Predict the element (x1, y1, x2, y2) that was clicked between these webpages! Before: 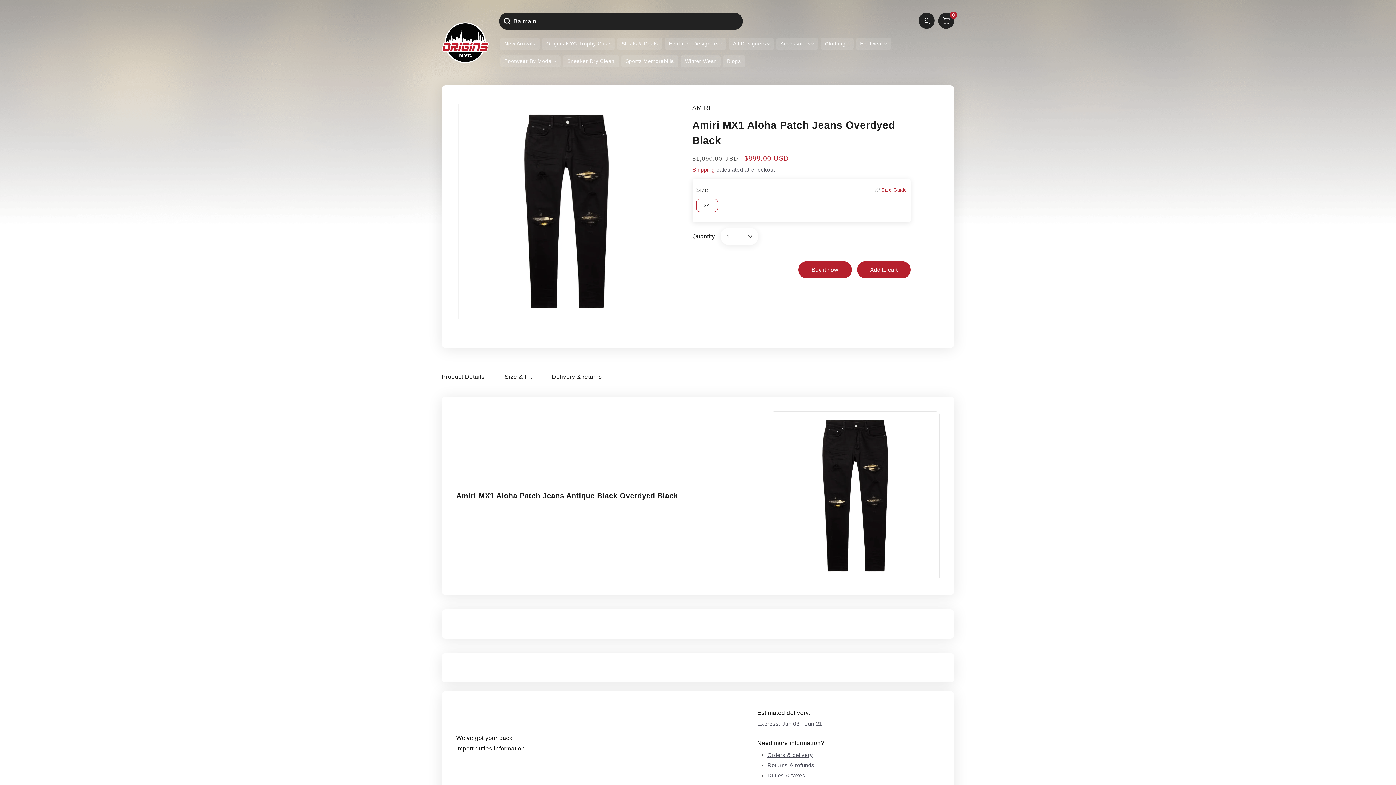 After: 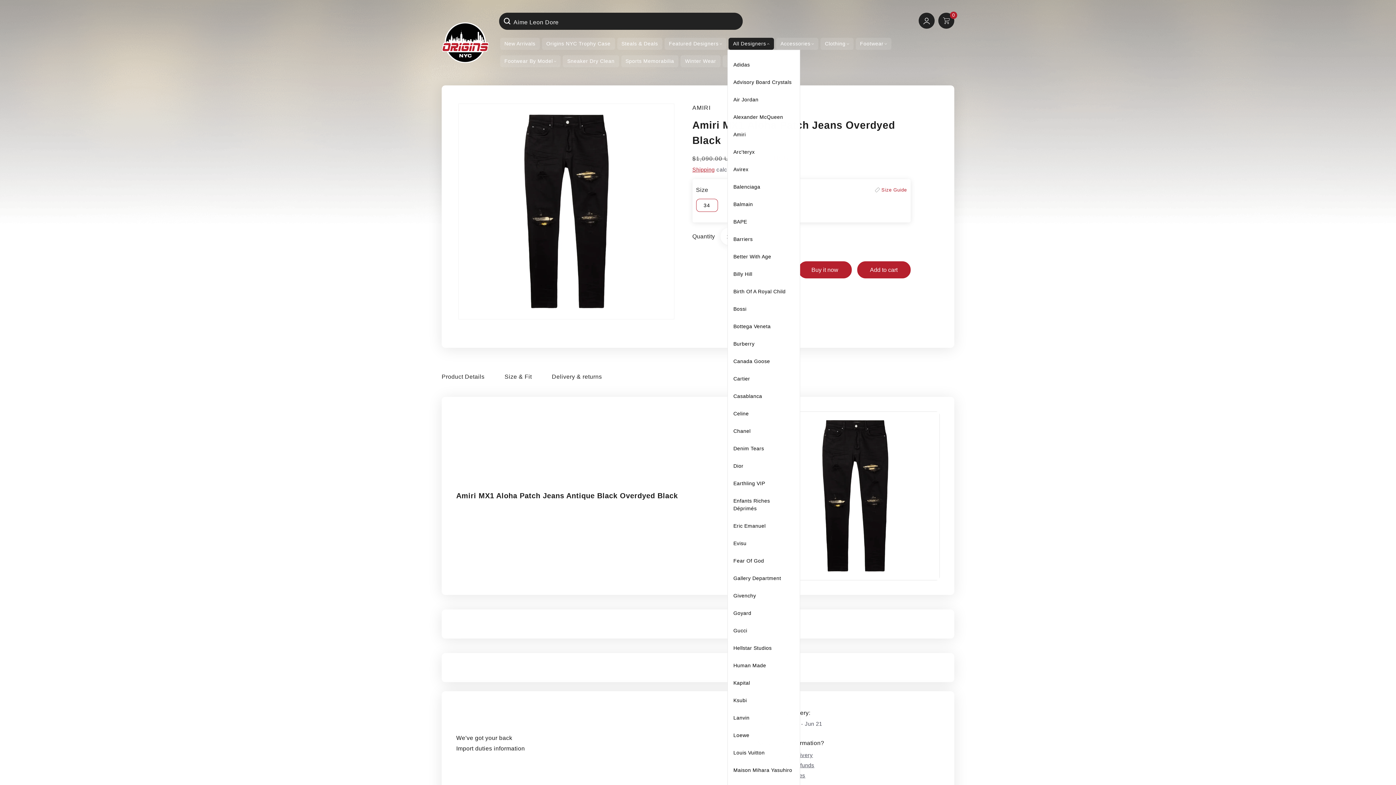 Action: bbox: (728, 37, 774, 49) label: All Designers